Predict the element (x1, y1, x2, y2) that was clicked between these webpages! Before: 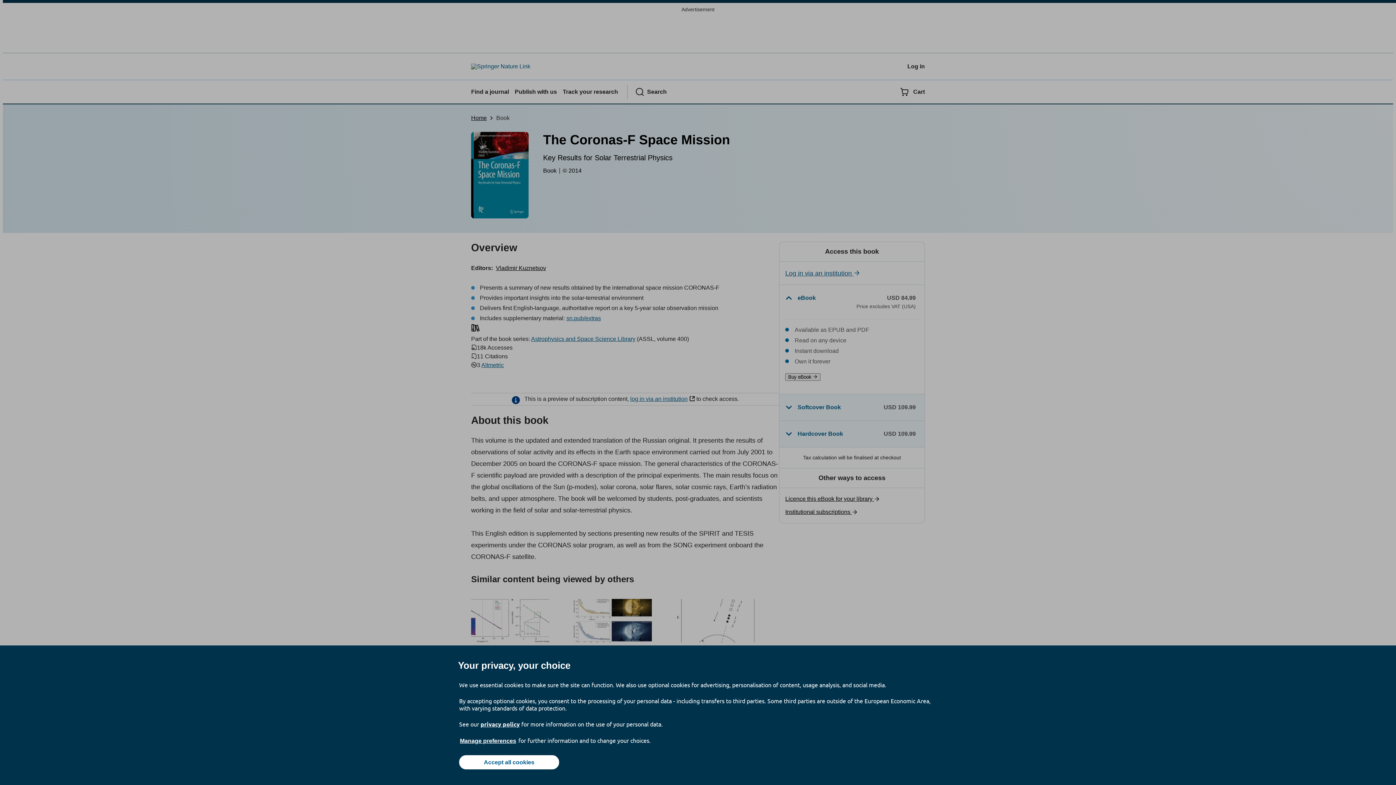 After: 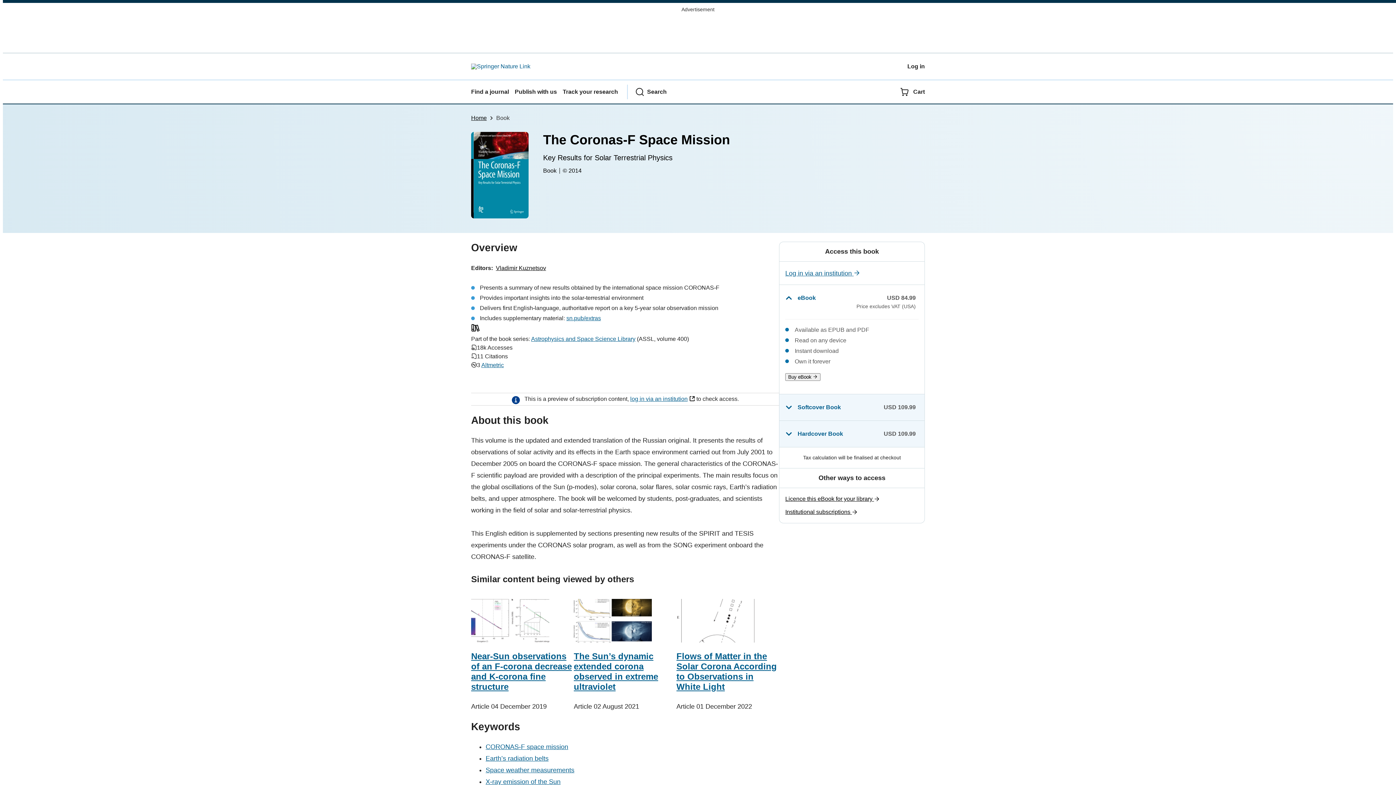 Action: bbox: (459, 755, 559, 769) label: Accept all cookies